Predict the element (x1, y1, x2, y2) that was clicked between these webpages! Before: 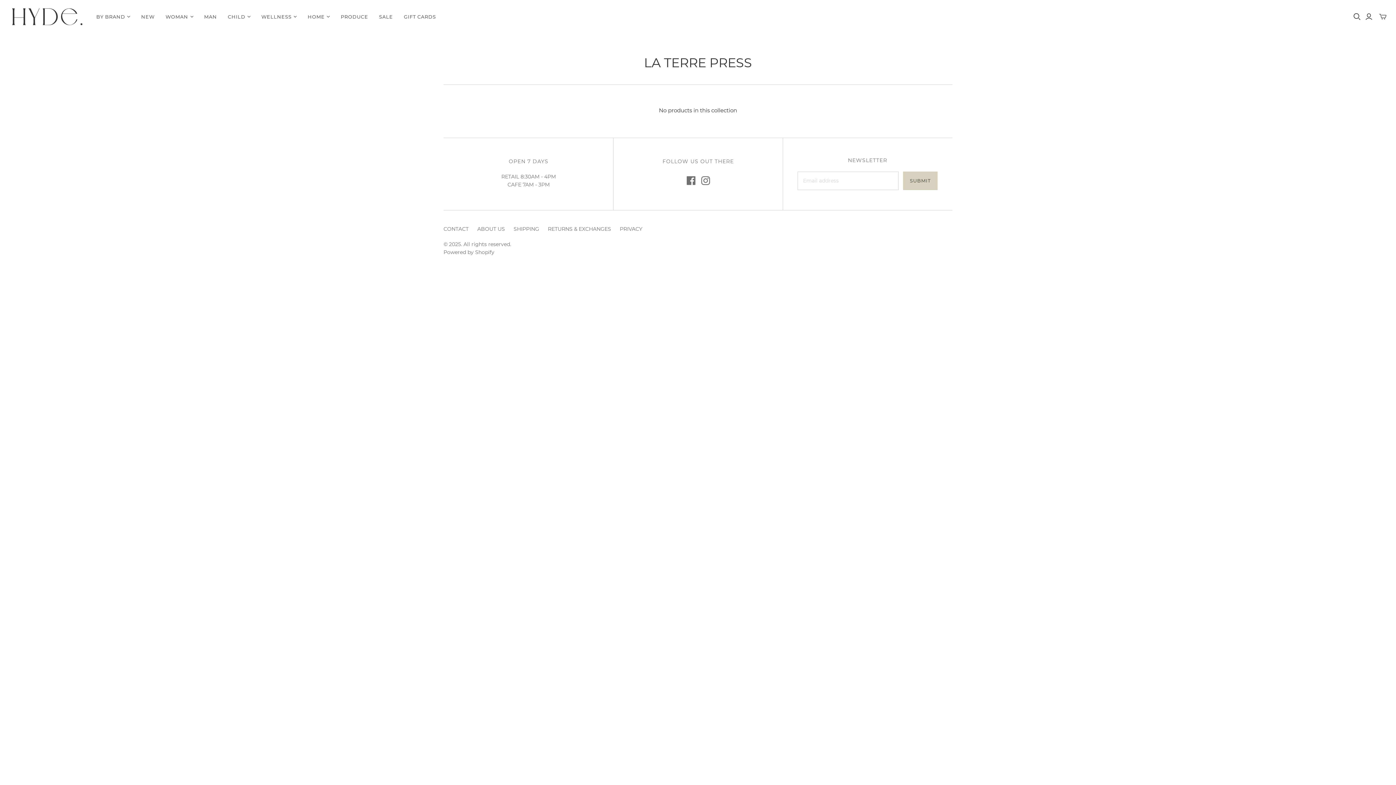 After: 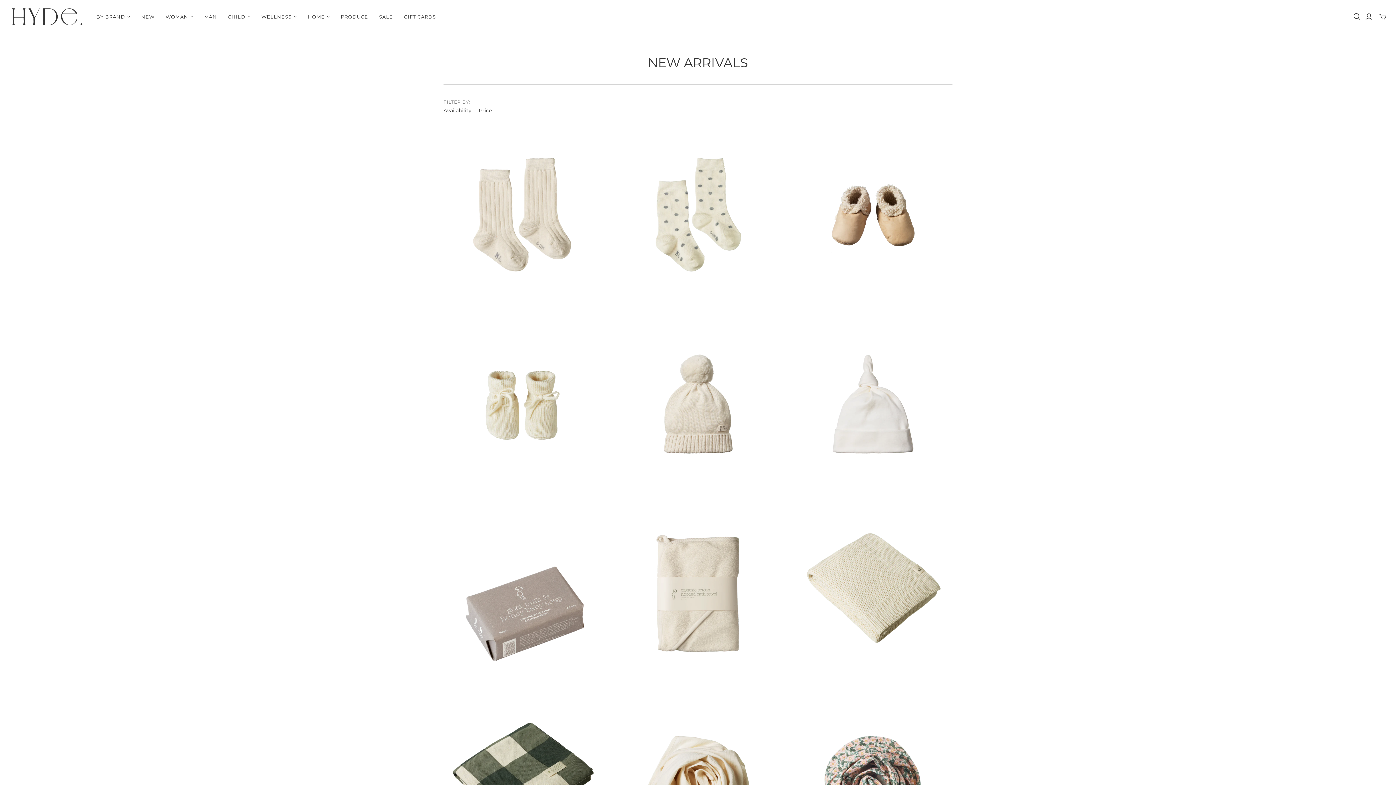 Action: bbox: (135, 8, 160, 25) label: NEW